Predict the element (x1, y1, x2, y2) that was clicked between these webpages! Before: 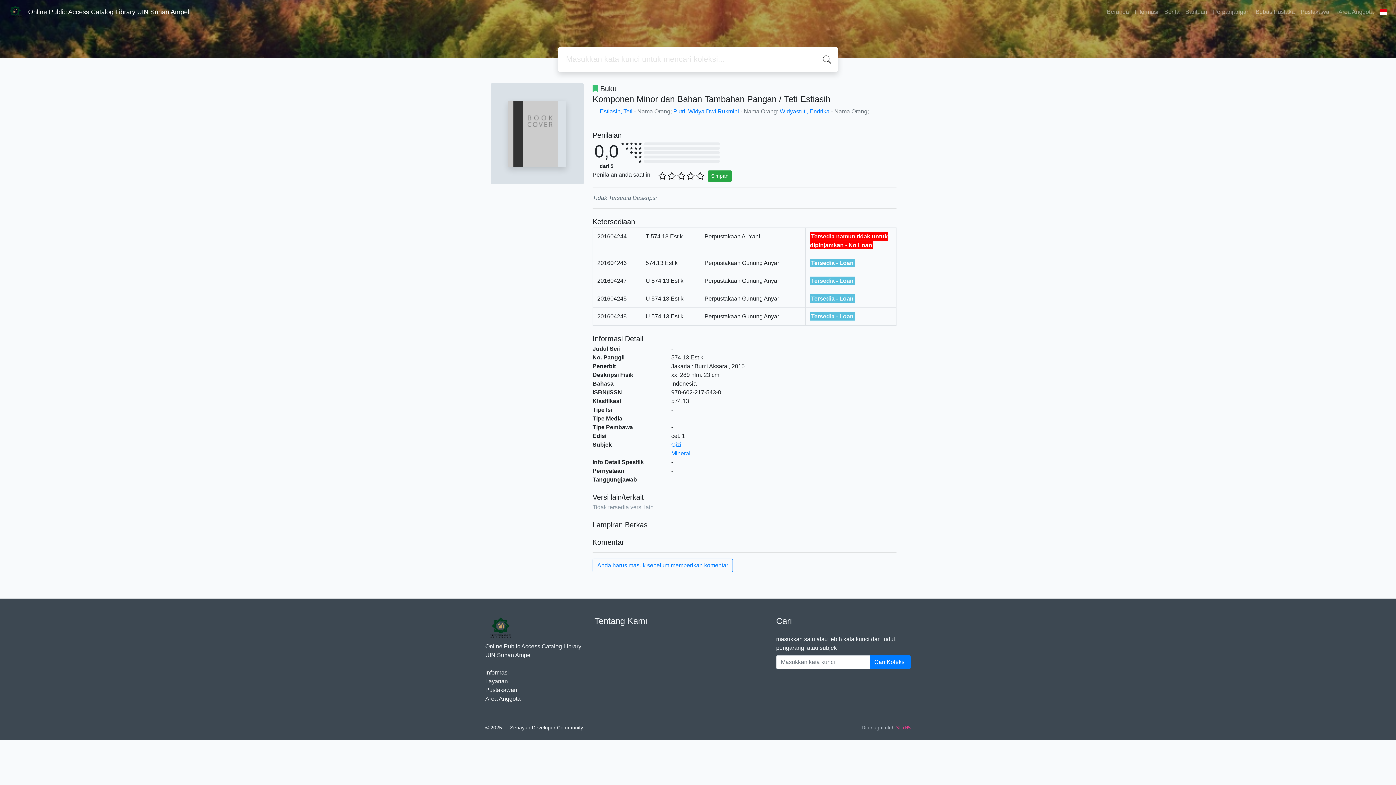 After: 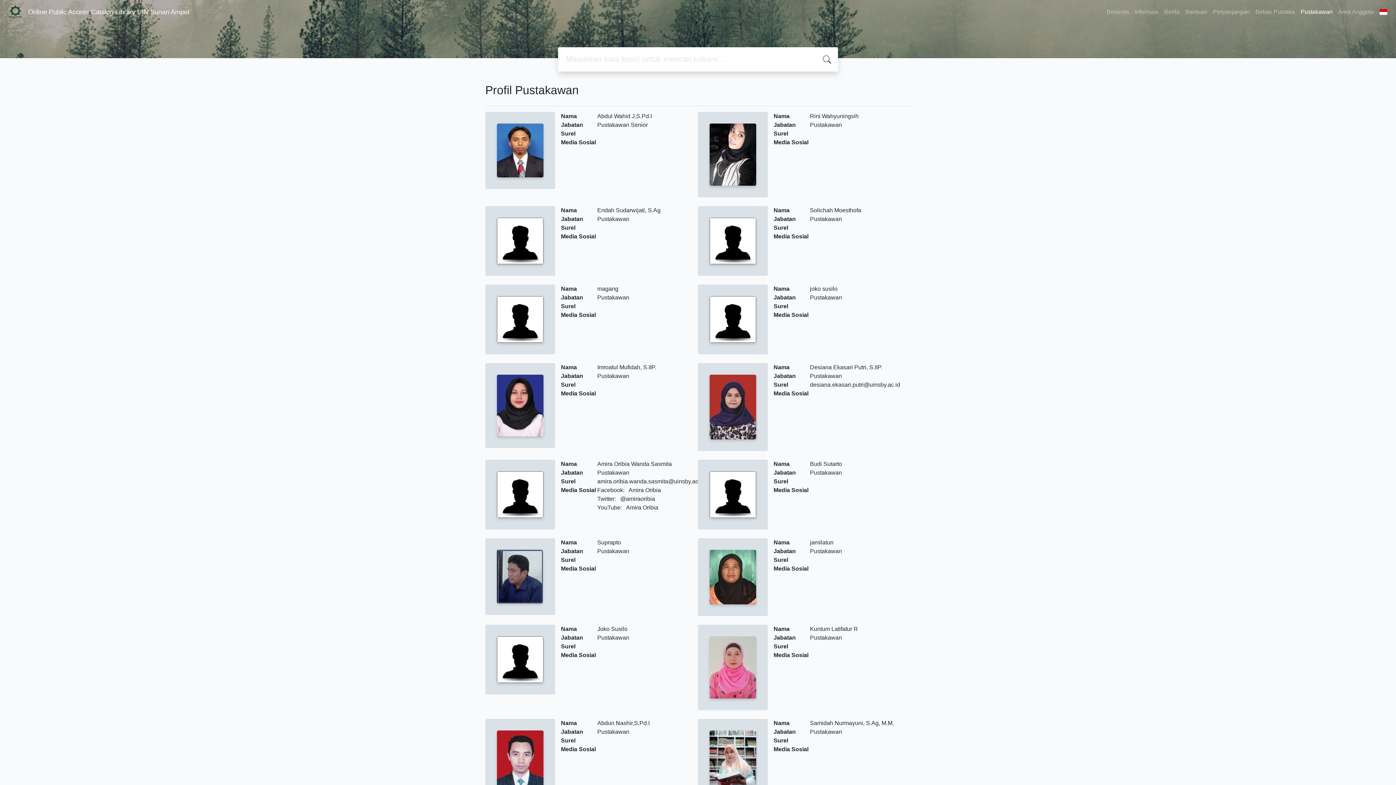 Action: label: Pustakawan bbox: (1298, 4, 1335, 19)